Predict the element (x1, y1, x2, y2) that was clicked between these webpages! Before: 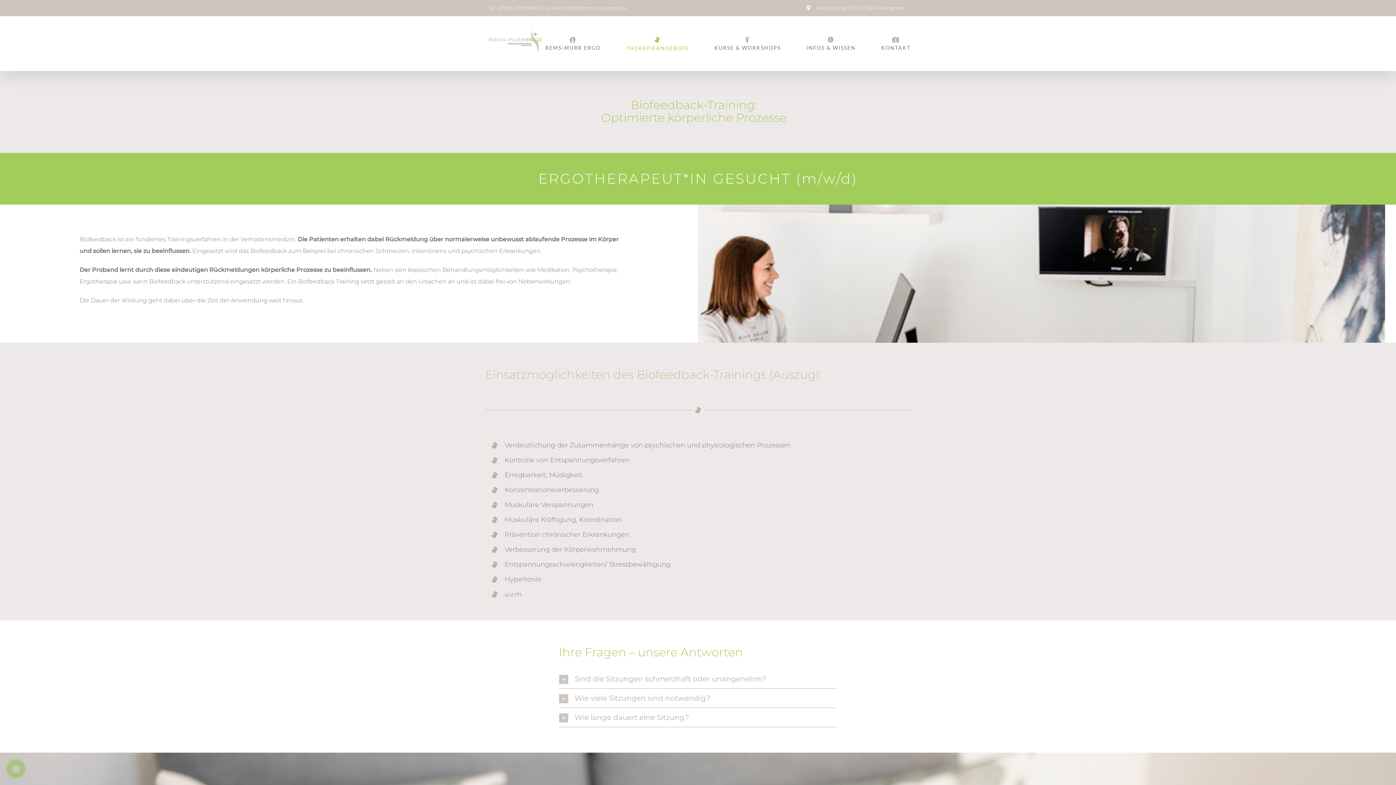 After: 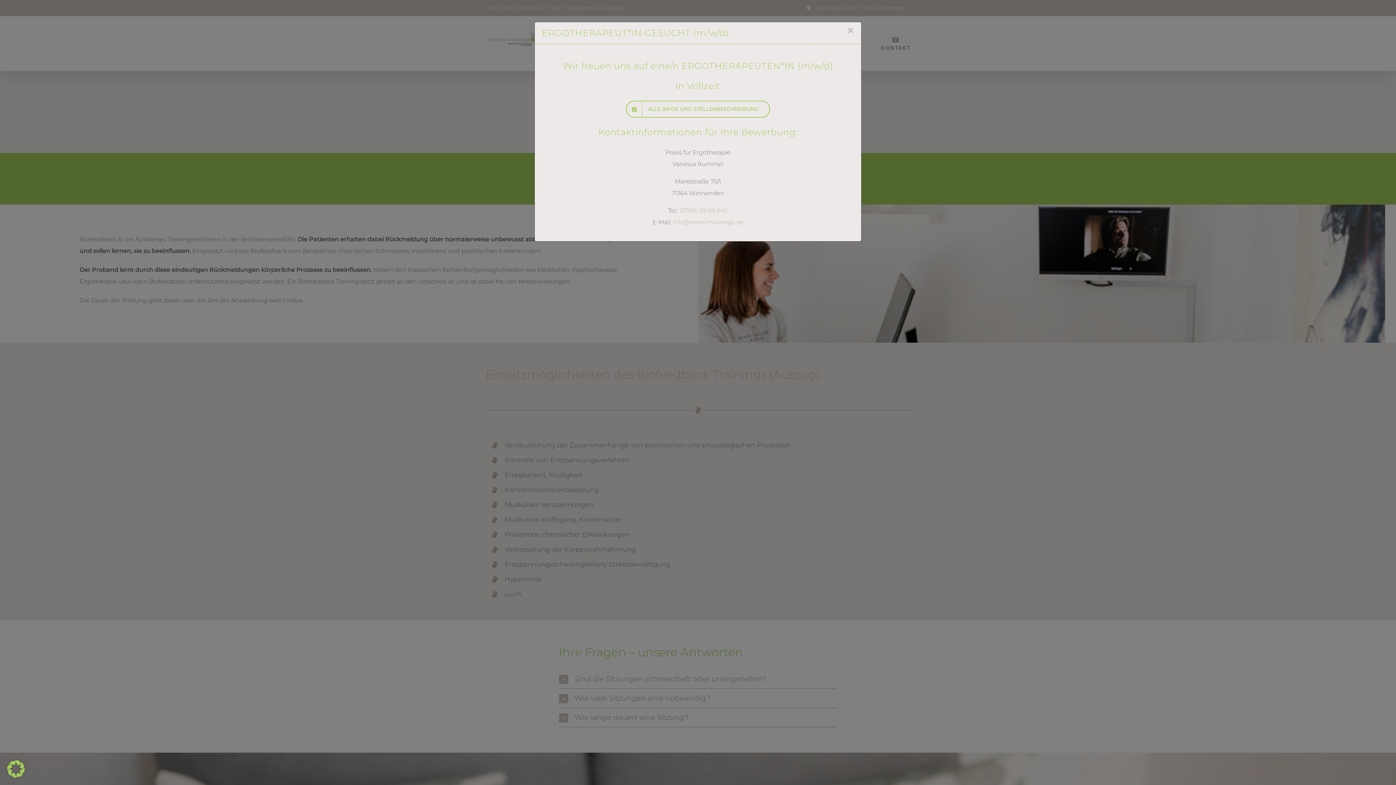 Action: bbox: (538, 170, 858, 187) label: ERGOTHERAPEUT*IN GESUCHT (m/w/d)